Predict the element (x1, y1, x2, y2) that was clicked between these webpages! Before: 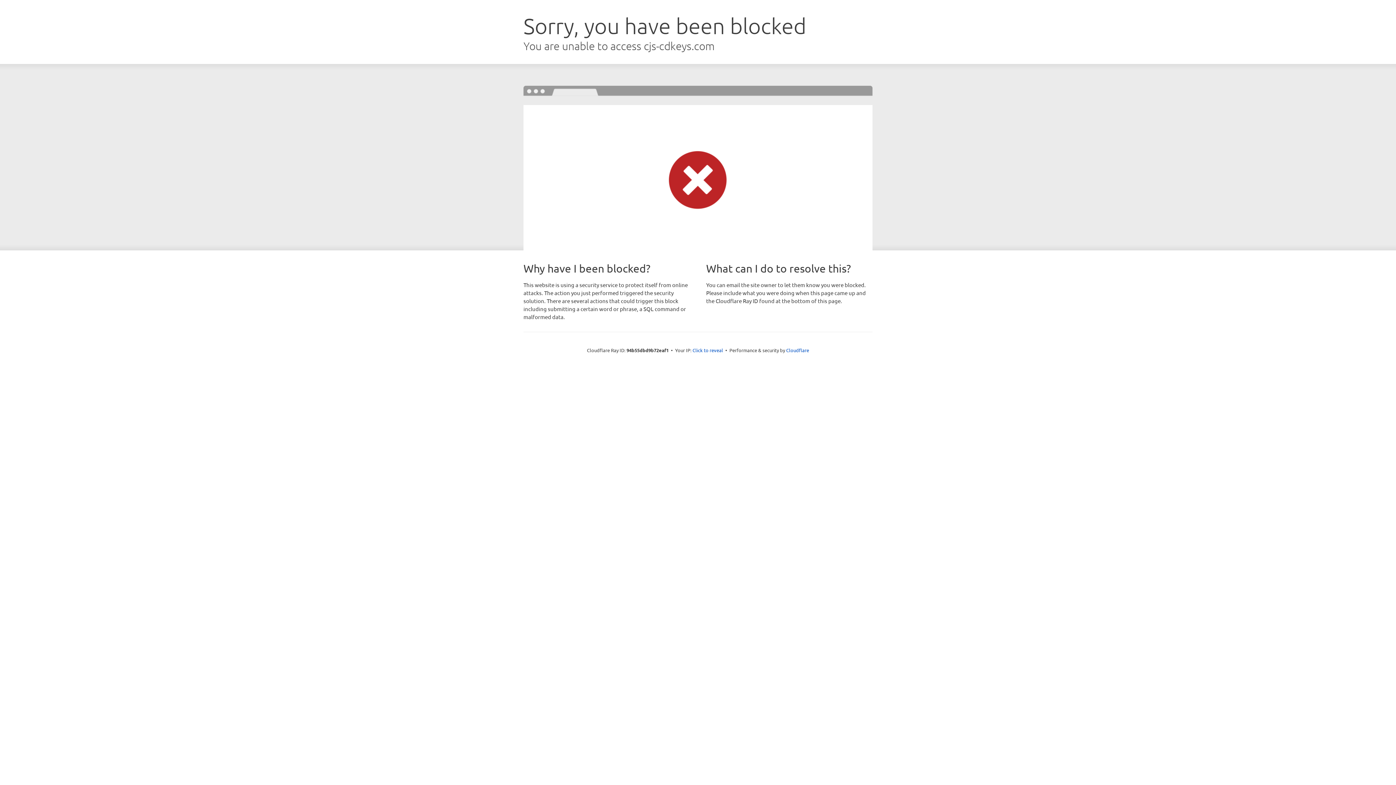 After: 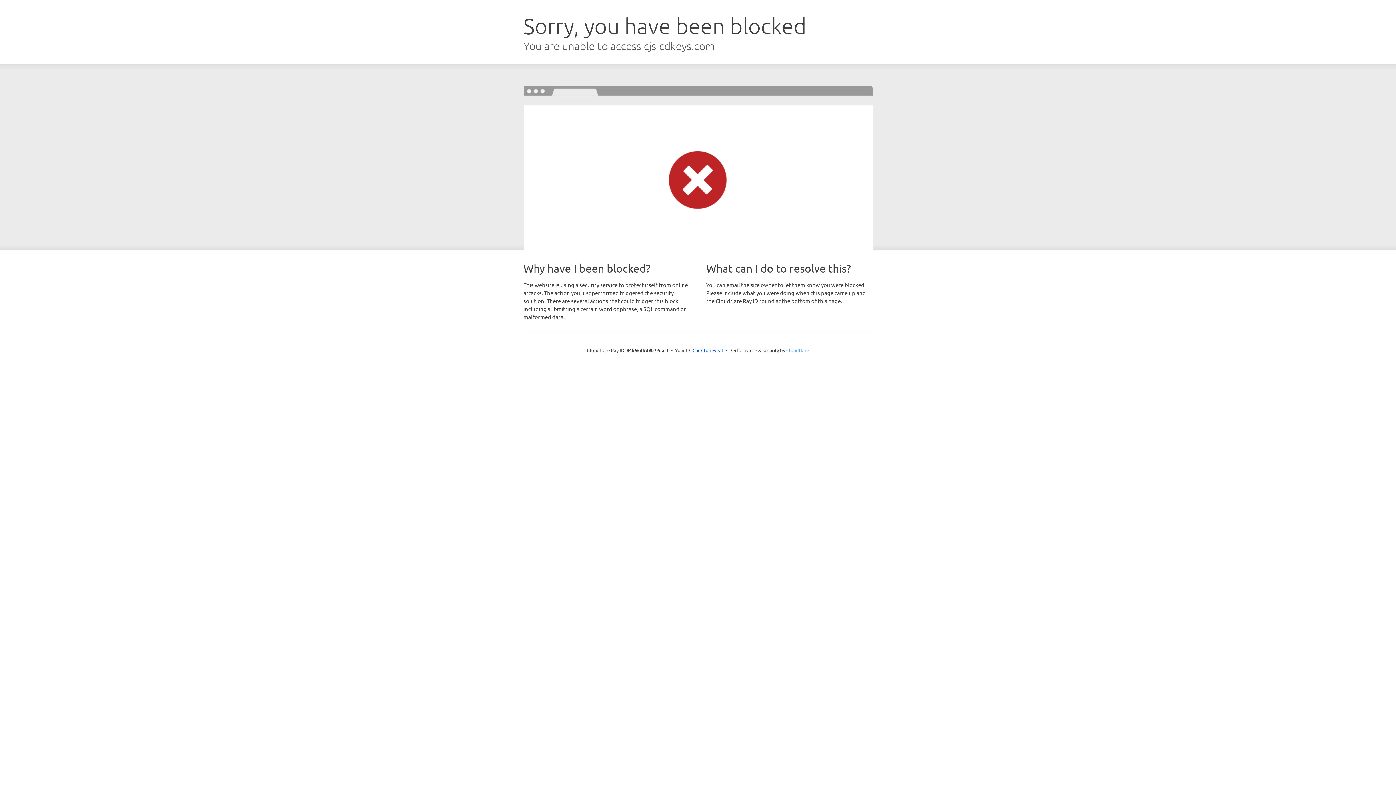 Action: label: Cloudflare bbox: (786, 347, 809, 353)